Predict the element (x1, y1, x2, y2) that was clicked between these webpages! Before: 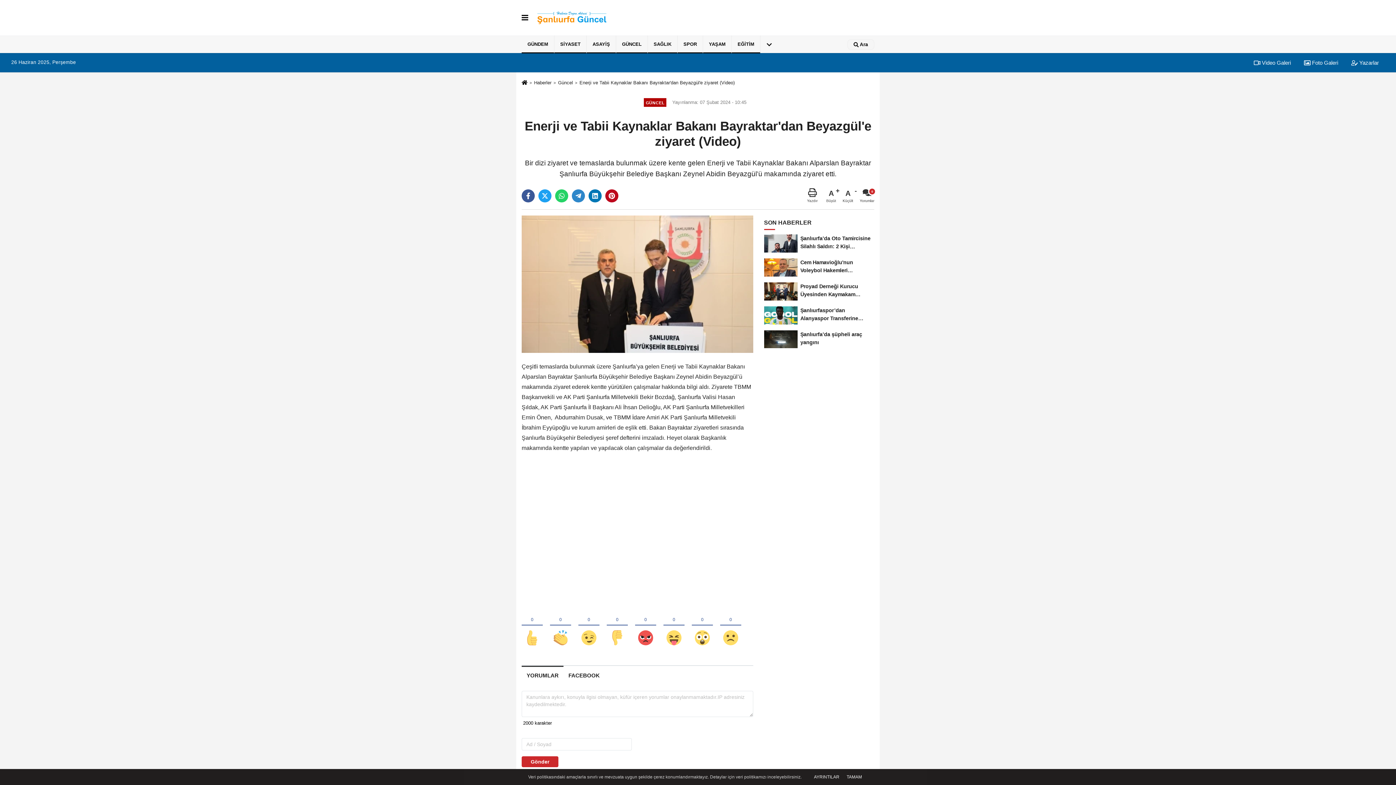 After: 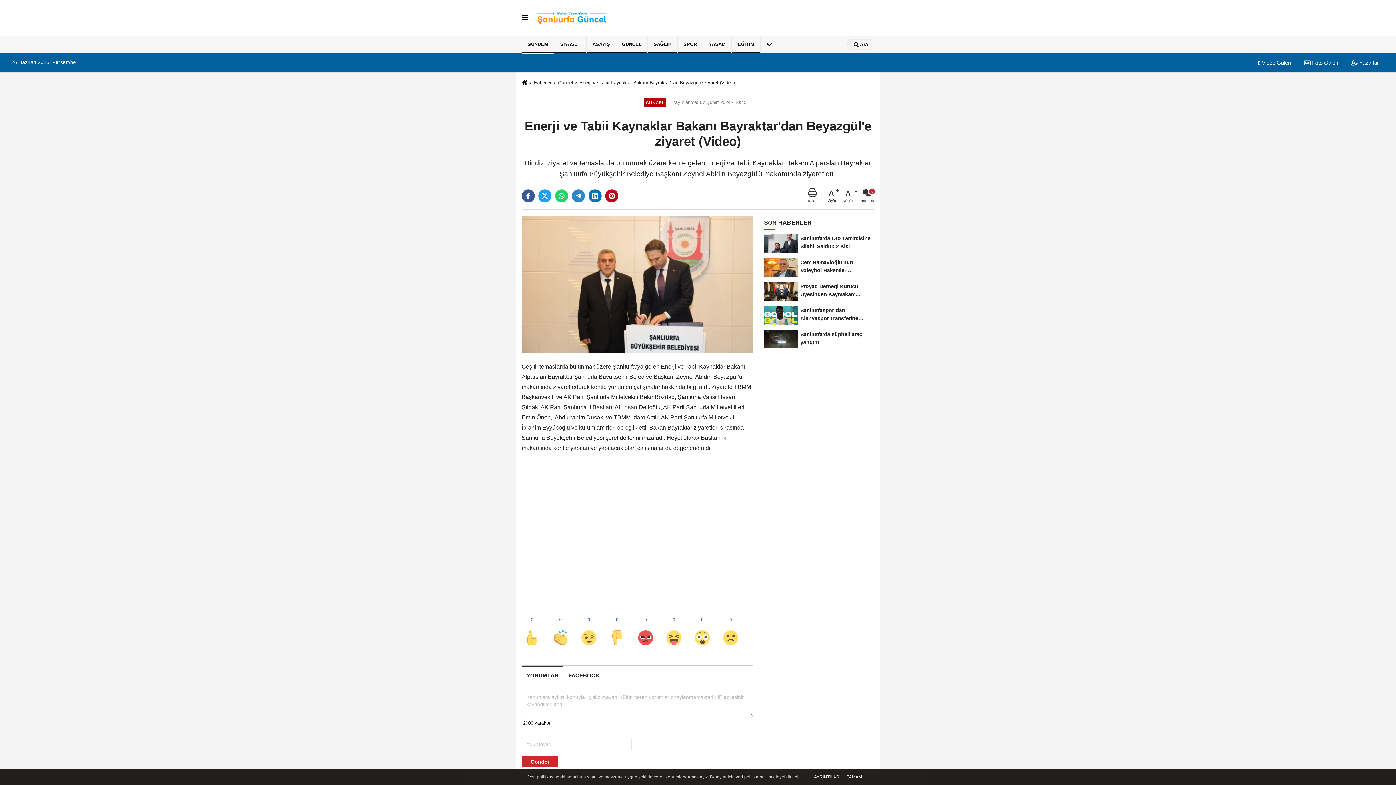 Action: bbox: (521, 35, 554, 53) label: GÜNDEM